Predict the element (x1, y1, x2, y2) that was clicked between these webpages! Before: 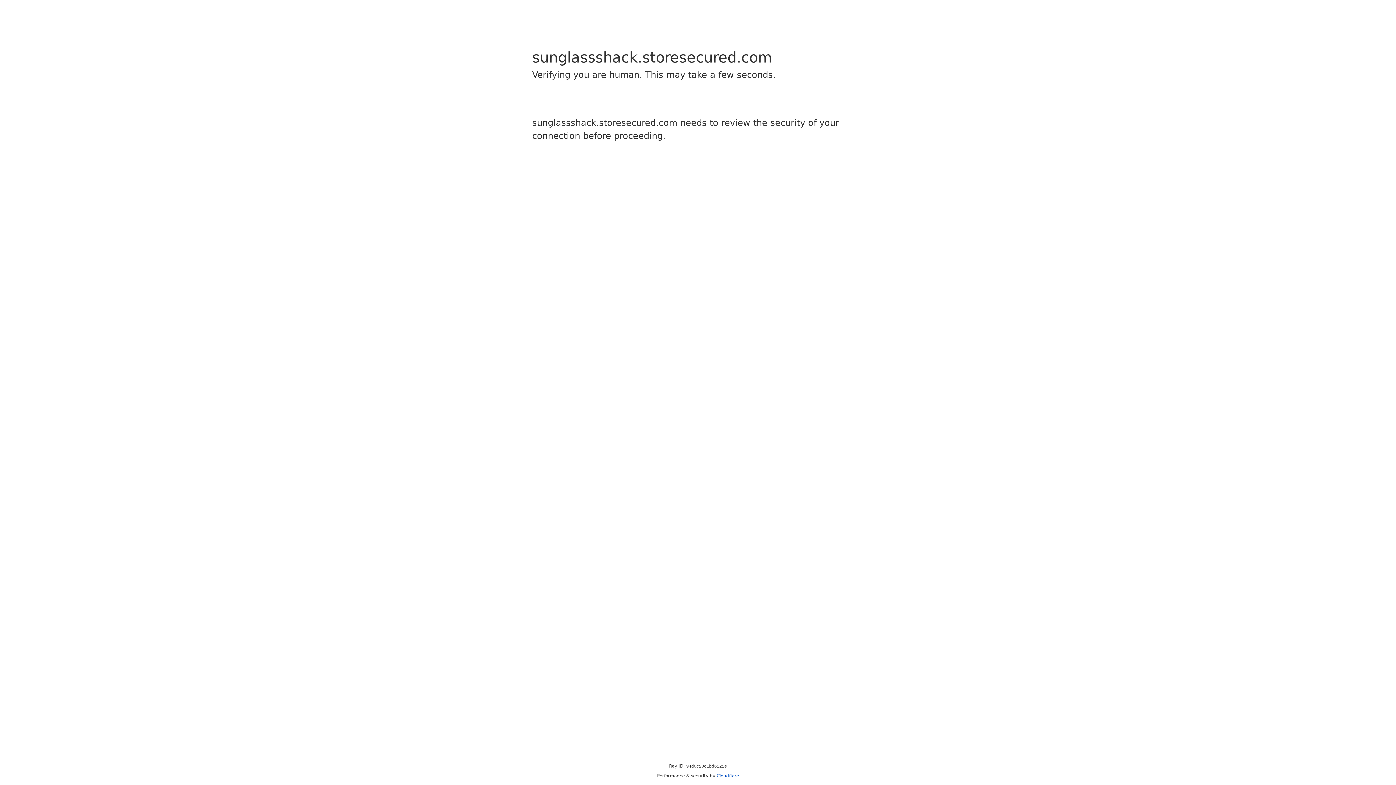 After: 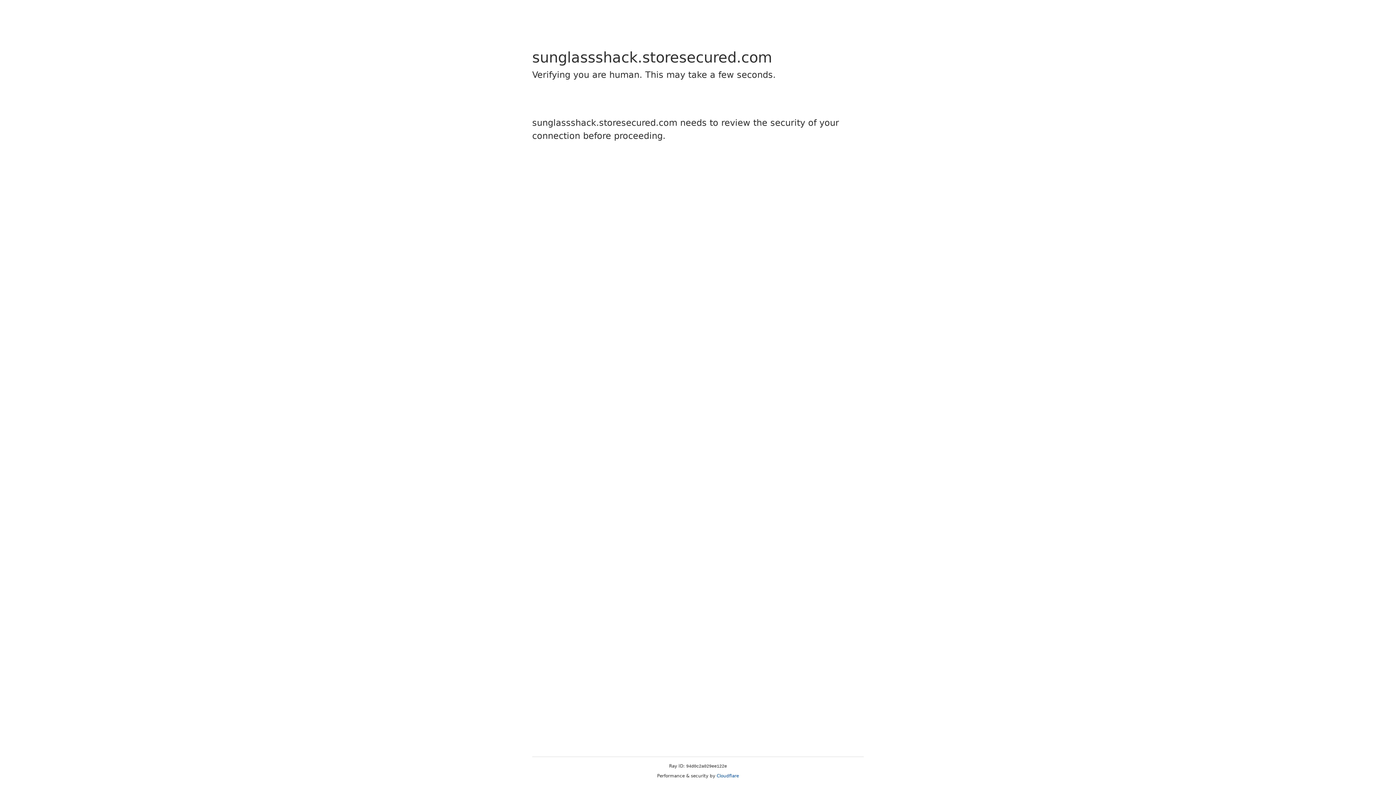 Action: bbox: (716, 773, 739, 778) label: Cloudflare